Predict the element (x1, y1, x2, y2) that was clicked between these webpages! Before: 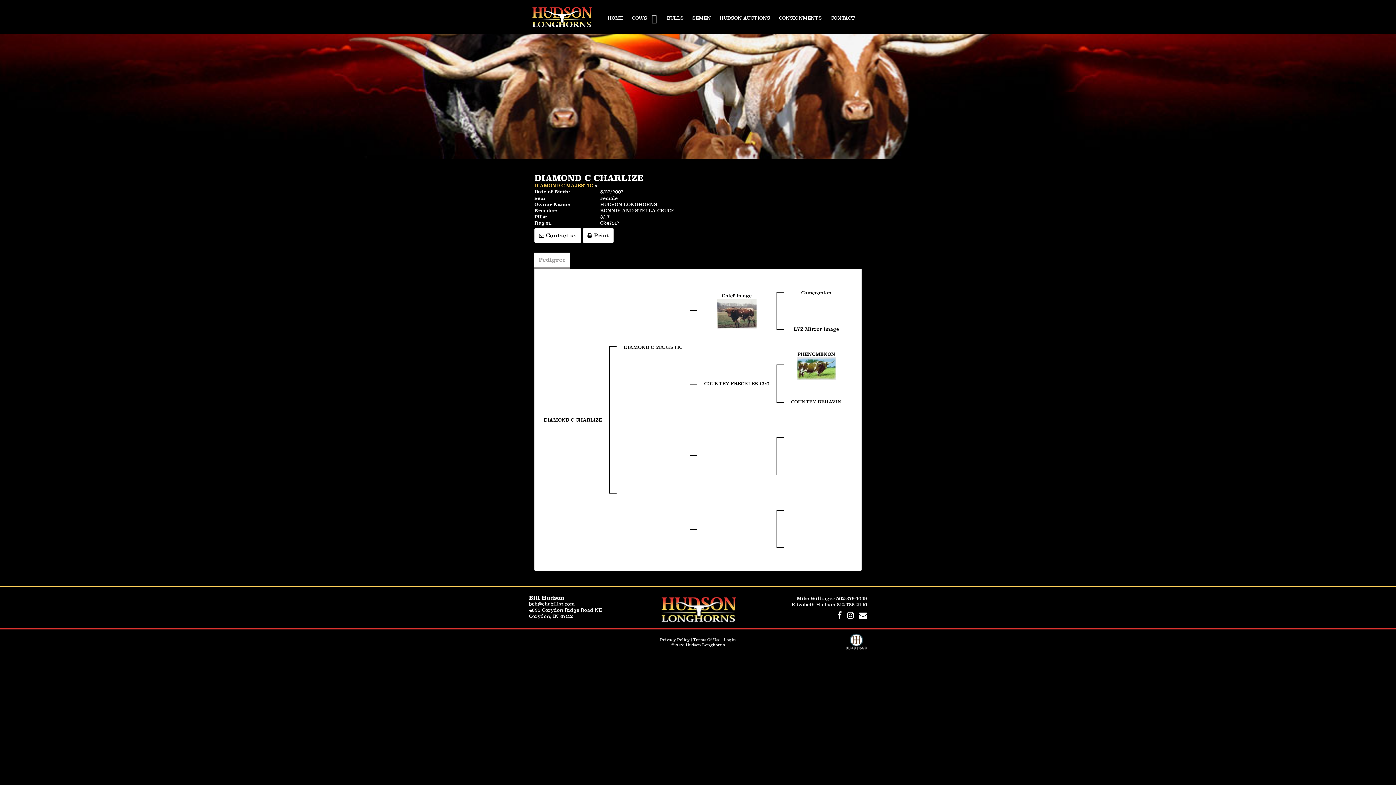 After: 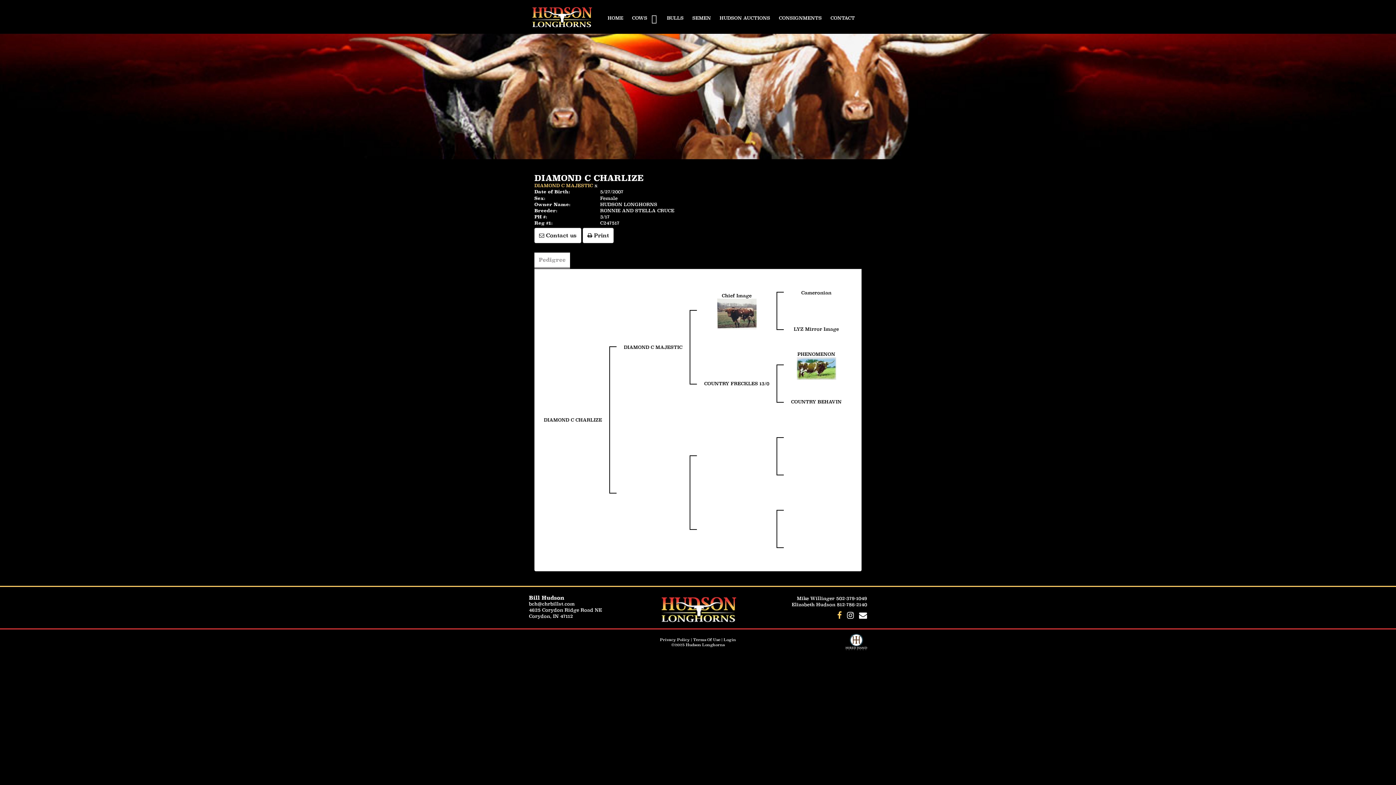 Action: bbox: (837, 614, 842, 619)